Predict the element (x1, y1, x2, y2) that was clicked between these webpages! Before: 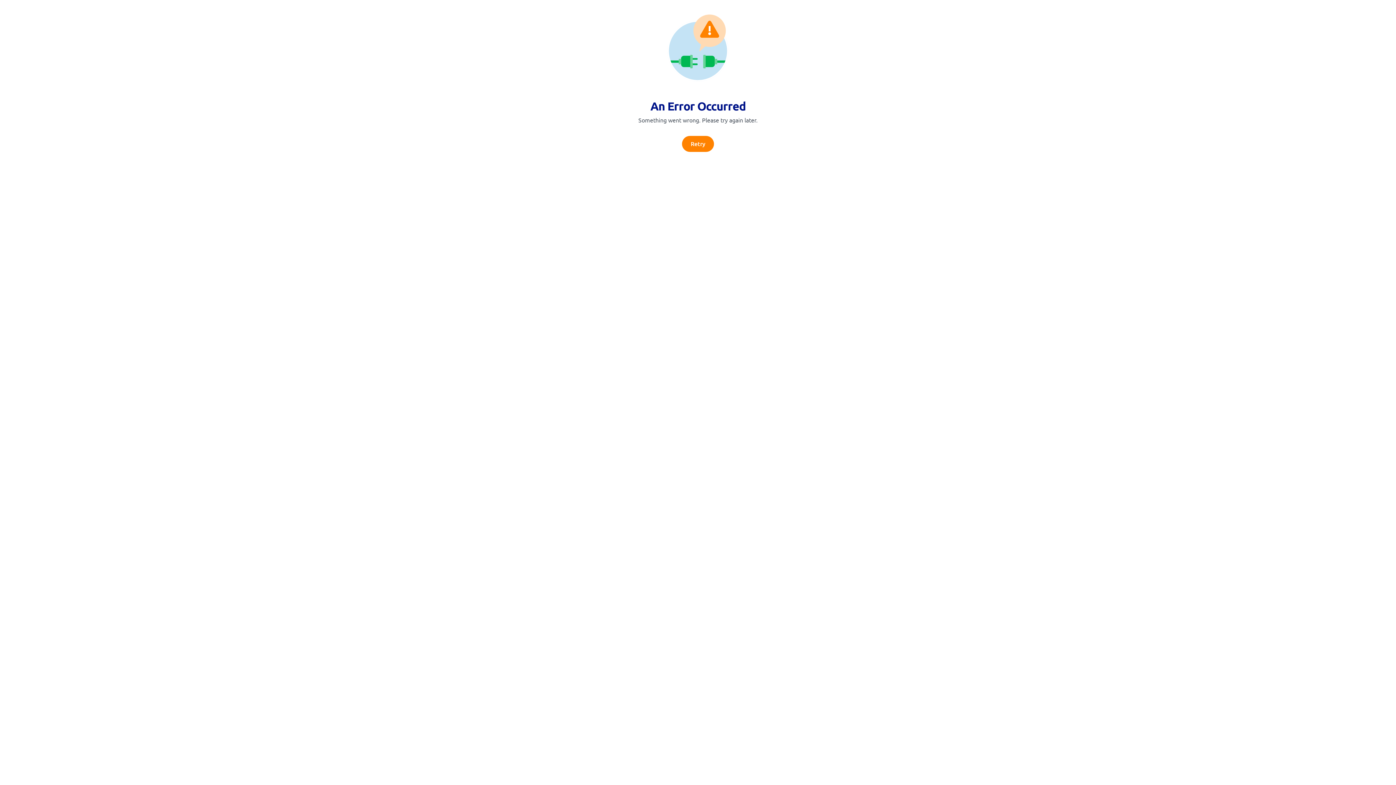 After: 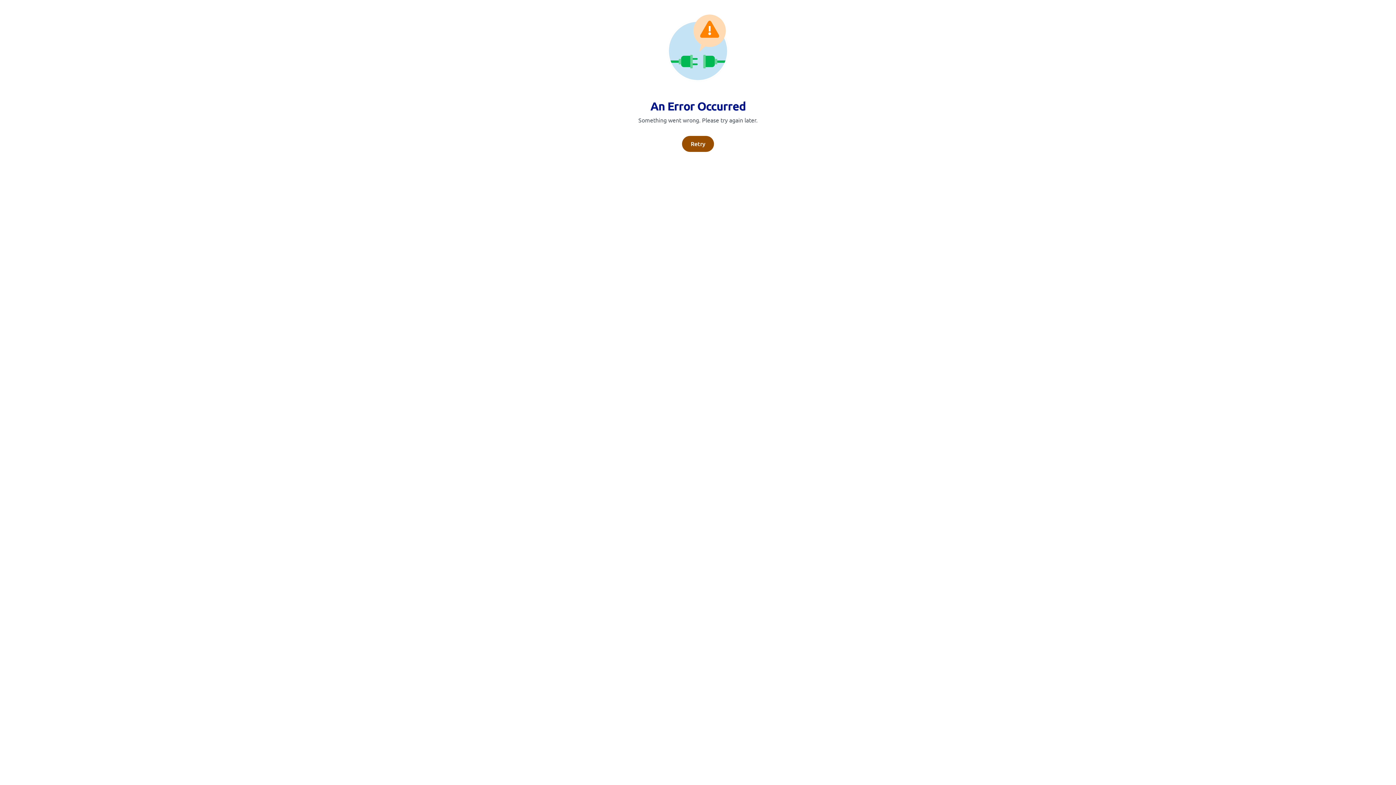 Action: label: Retry bbox: (682, 136, 714, 152)